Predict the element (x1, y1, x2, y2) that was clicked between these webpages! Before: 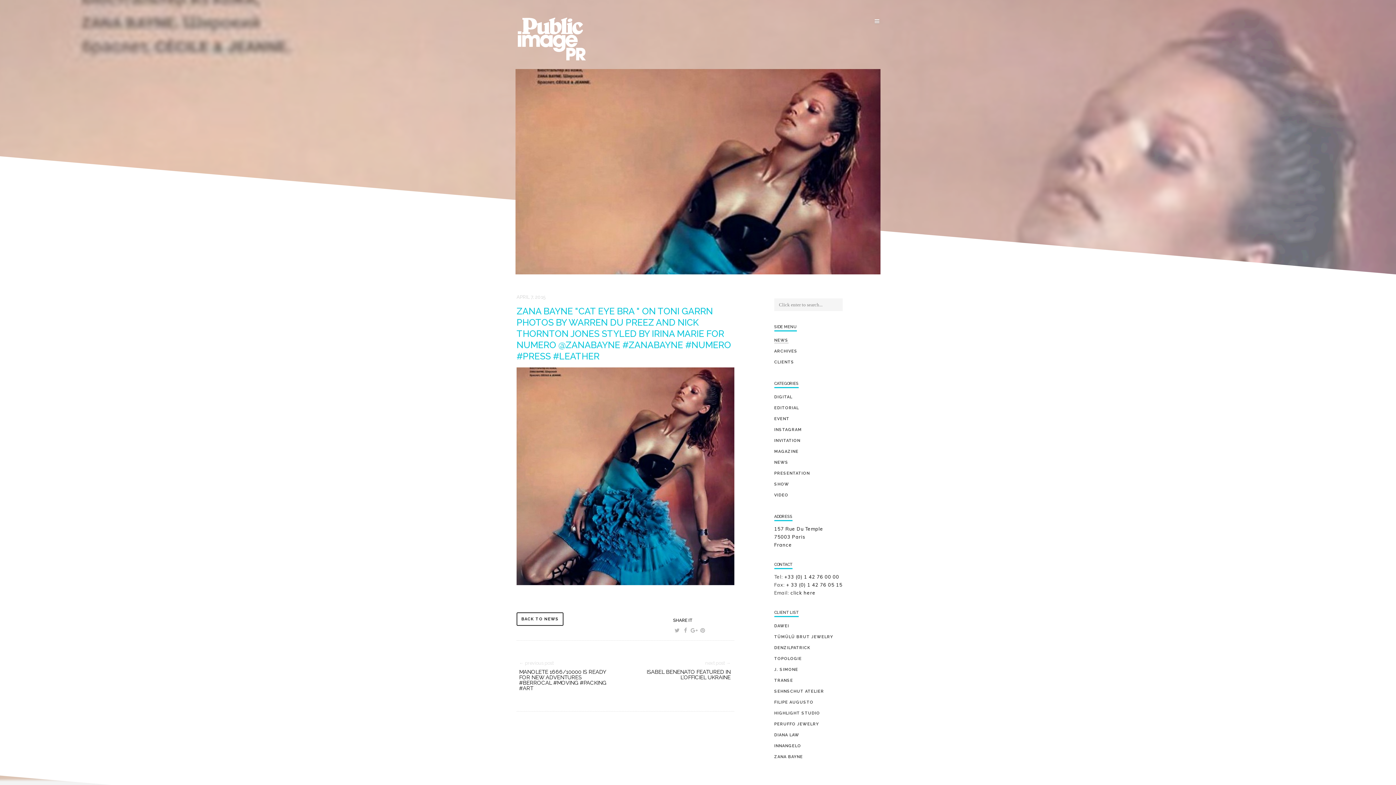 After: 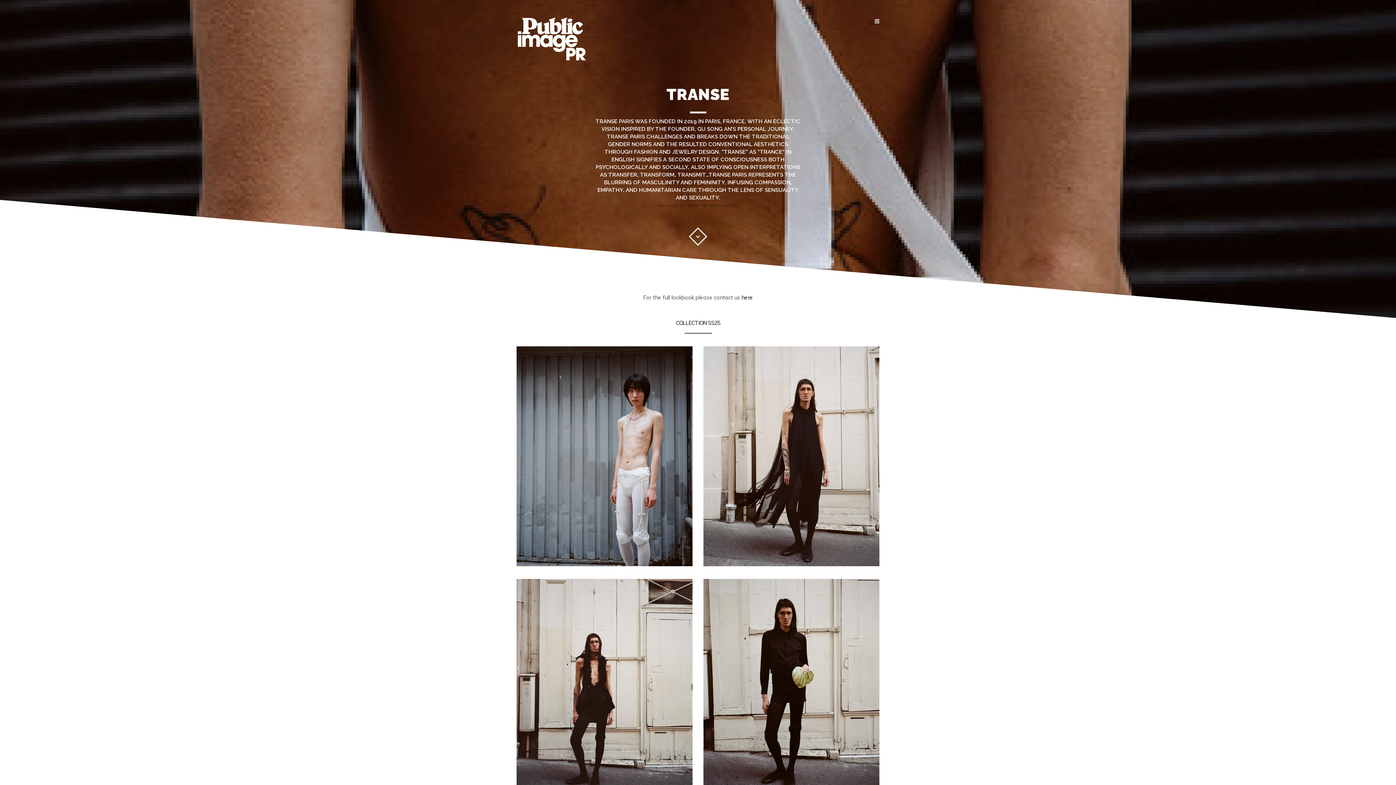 Action: bbox: (774, 678, 793, 683) label: TRANSE